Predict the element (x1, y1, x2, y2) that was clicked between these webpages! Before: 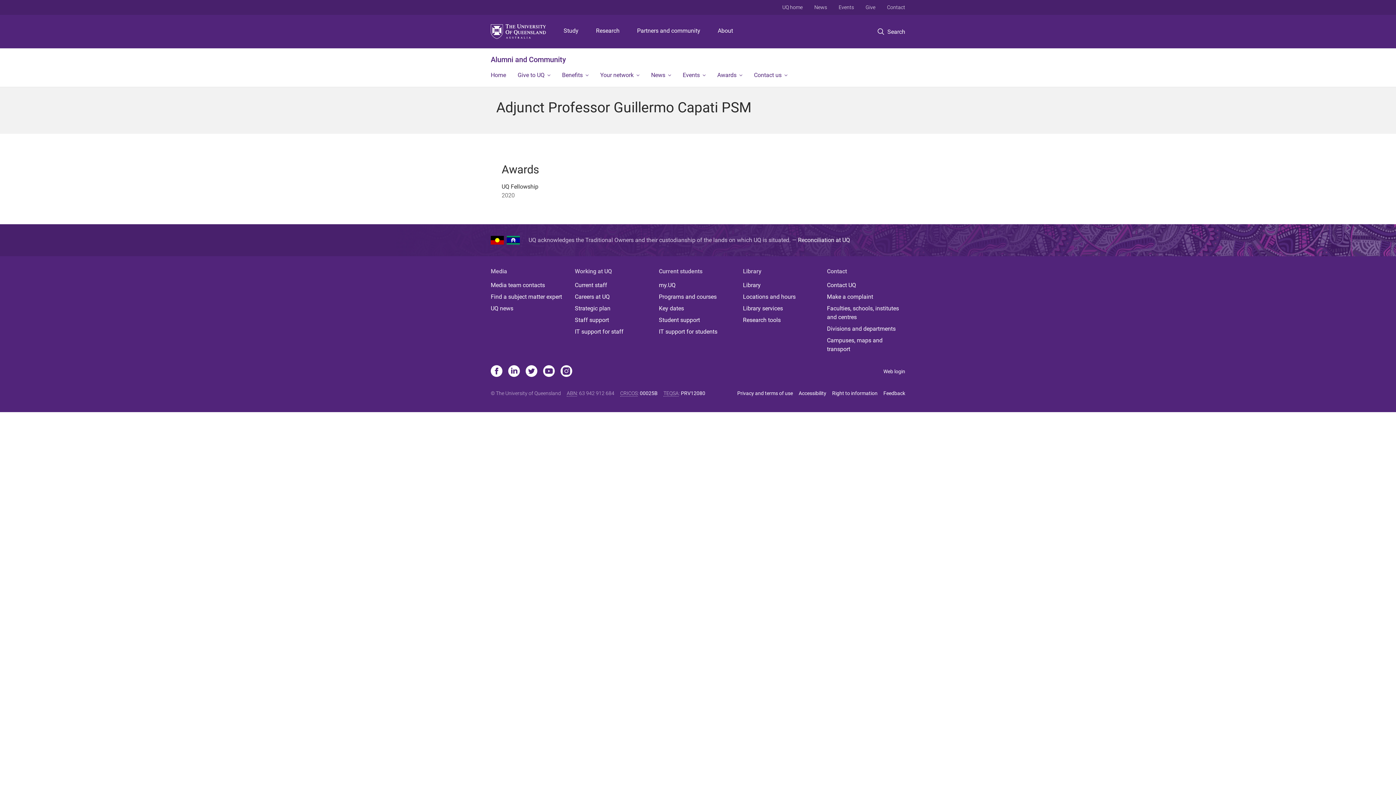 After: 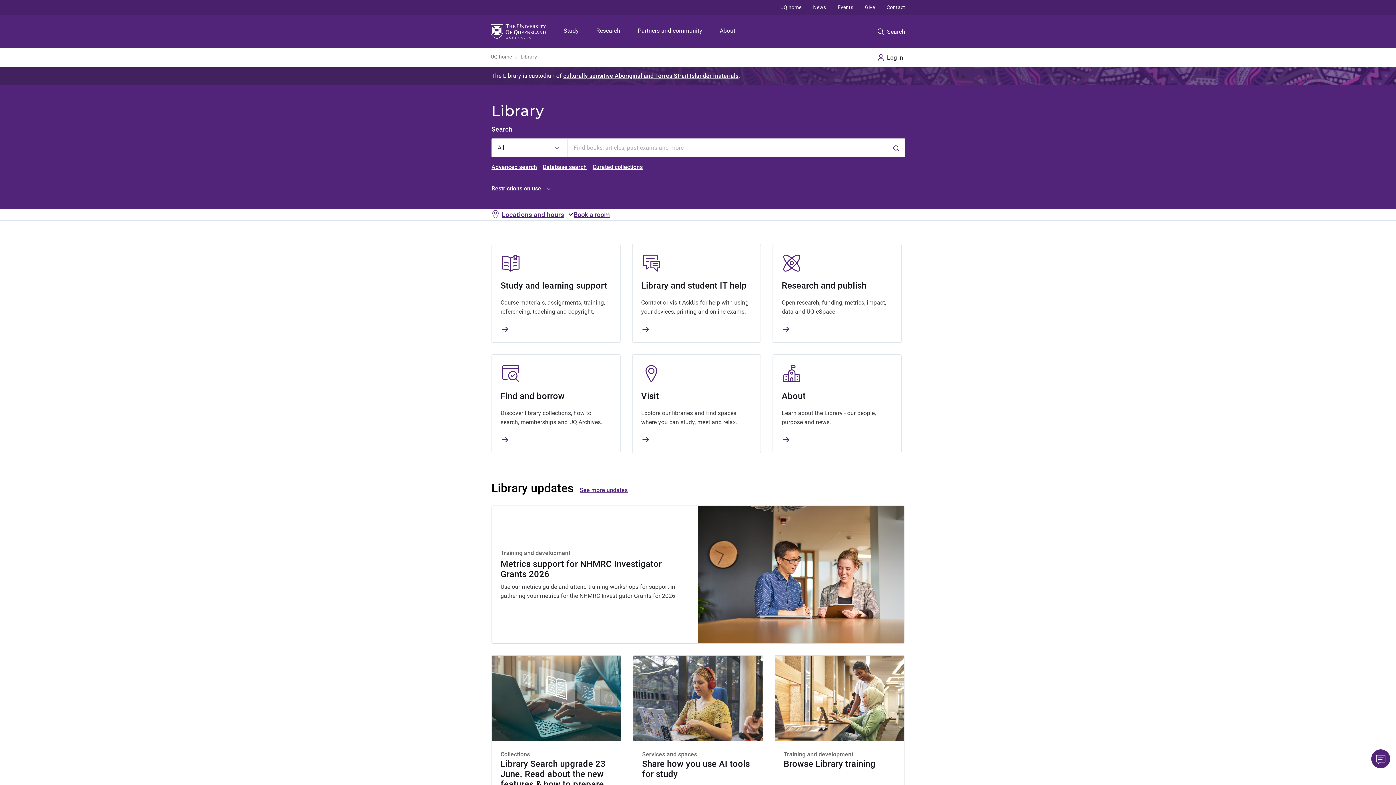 Action: label: Library services bbox: (743, 304, 821, 313)